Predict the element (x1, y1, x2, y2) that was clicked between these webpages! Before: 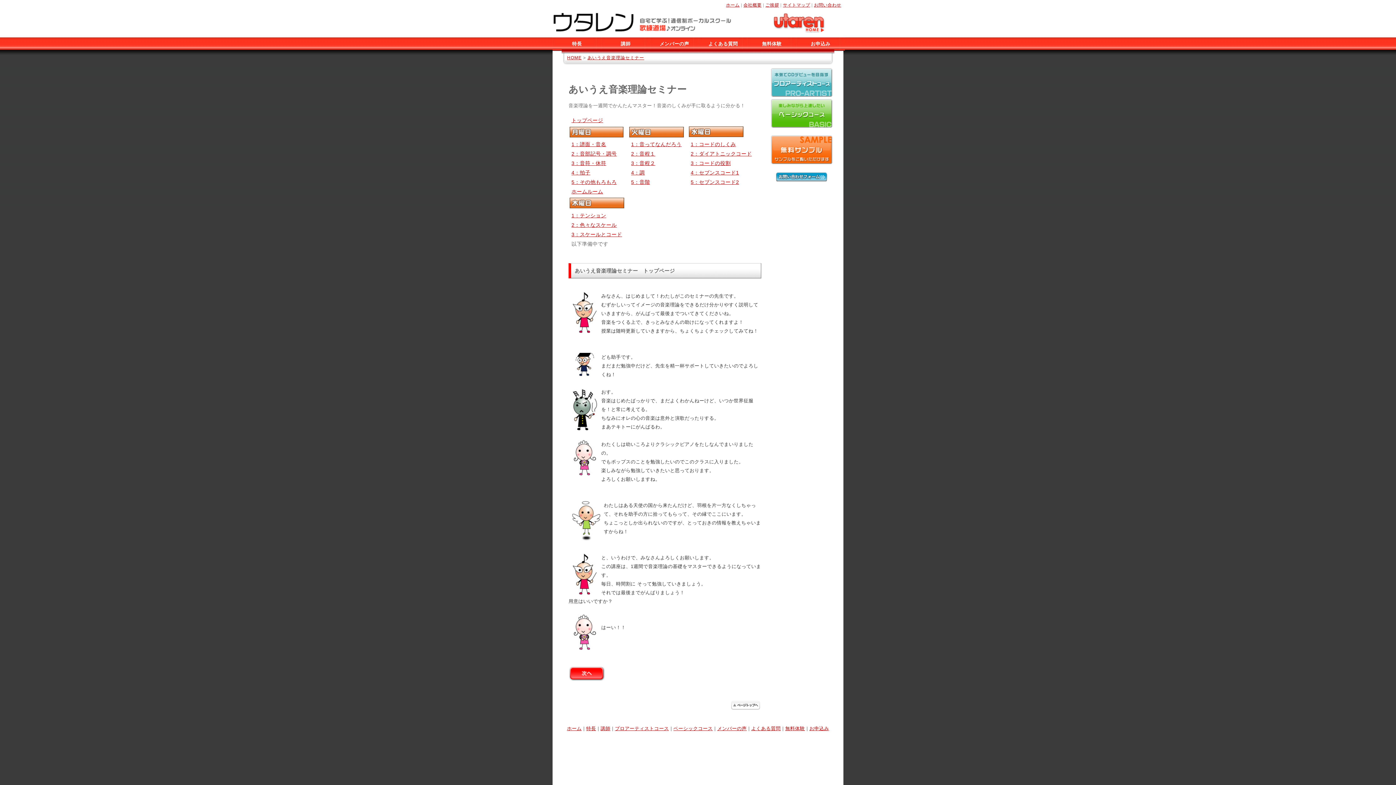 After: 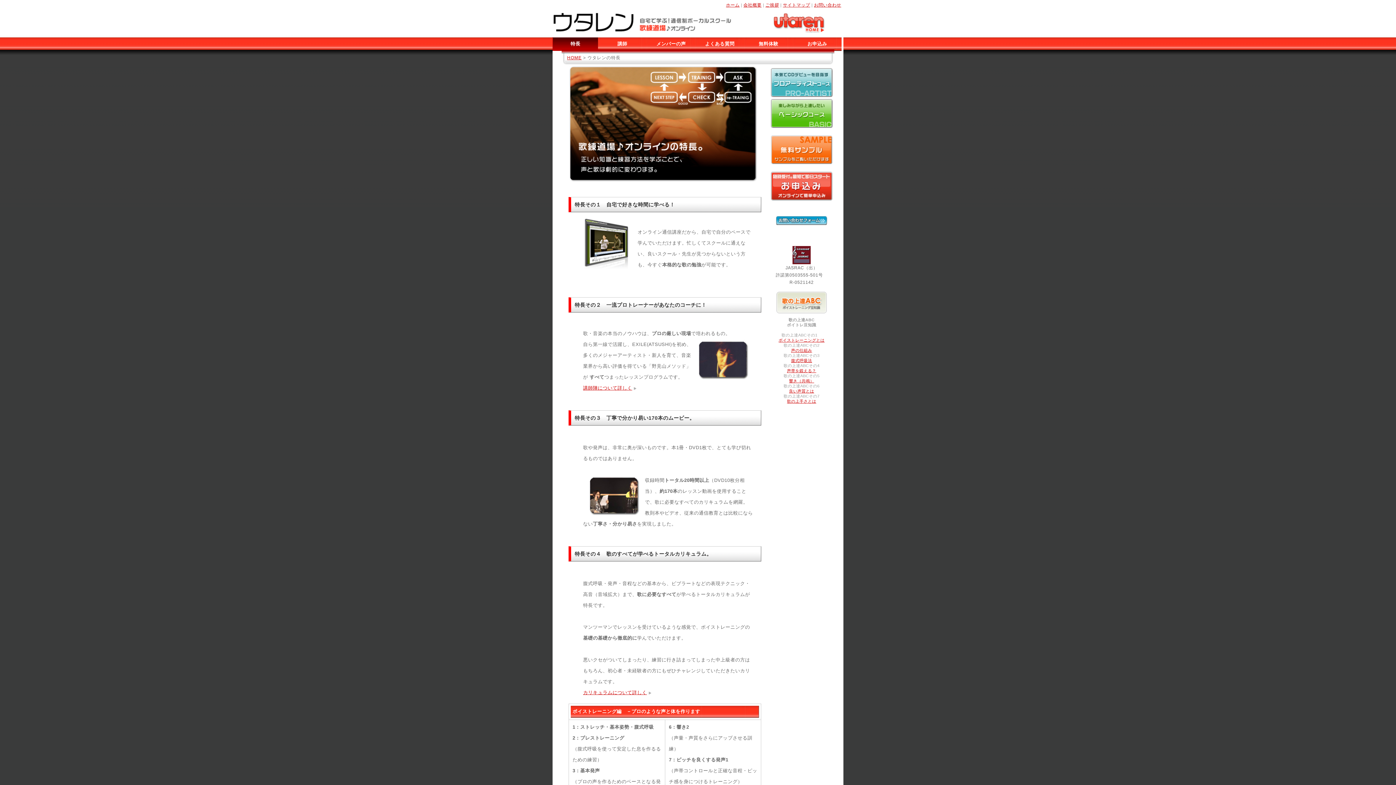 Action: label: 特長 bbox: (552, 37, 601, 50)